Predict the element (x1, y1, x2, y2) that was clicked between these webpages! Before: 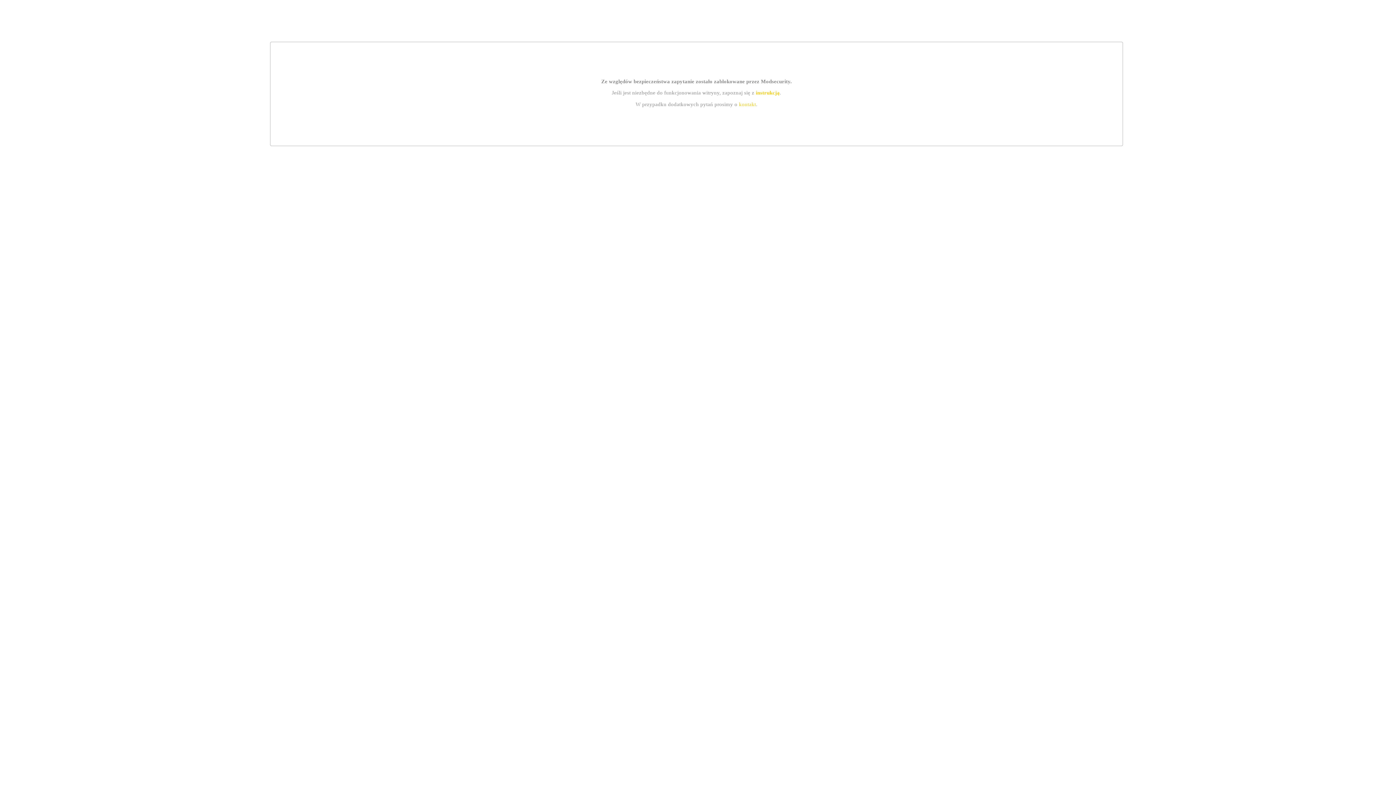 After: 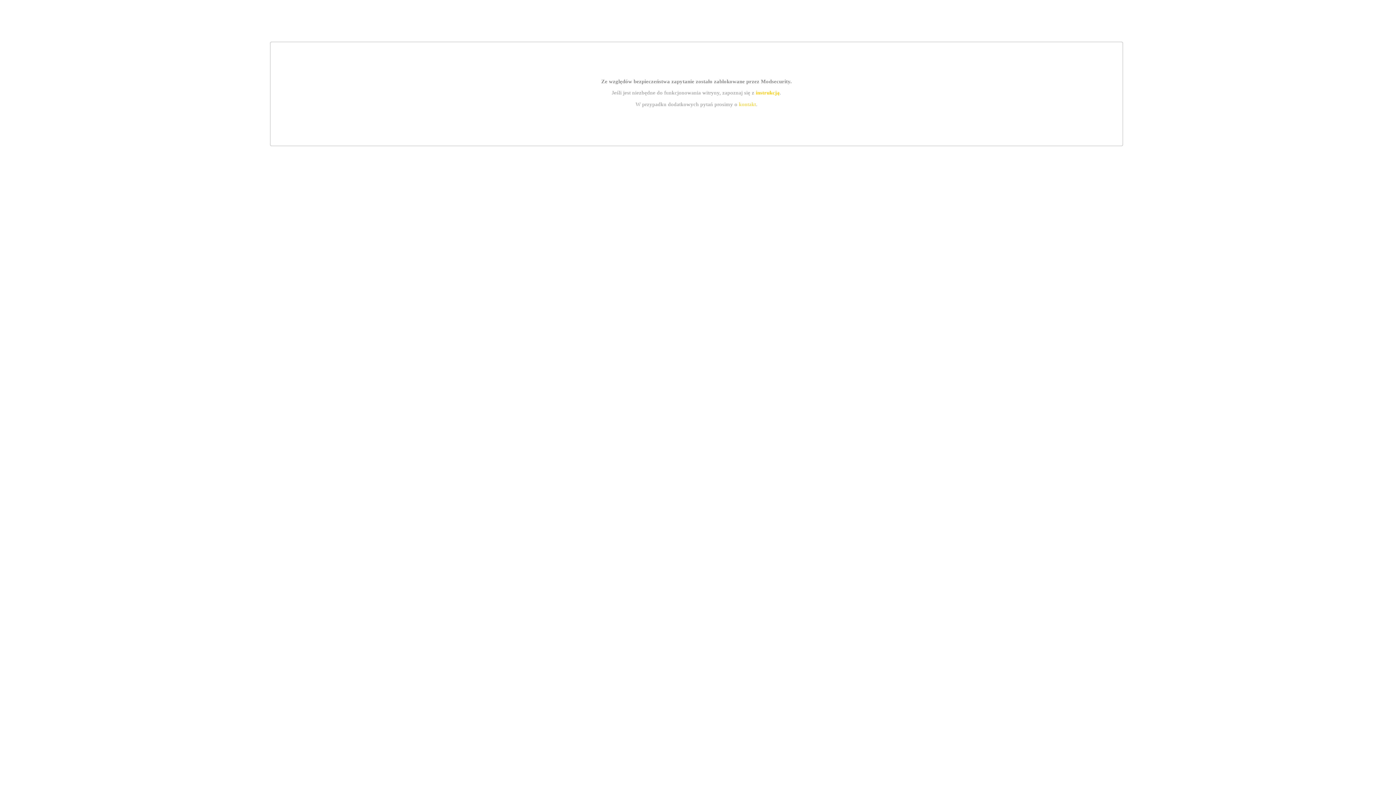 Action: label: instrukcją bbox: (755, 89, 779, 95)